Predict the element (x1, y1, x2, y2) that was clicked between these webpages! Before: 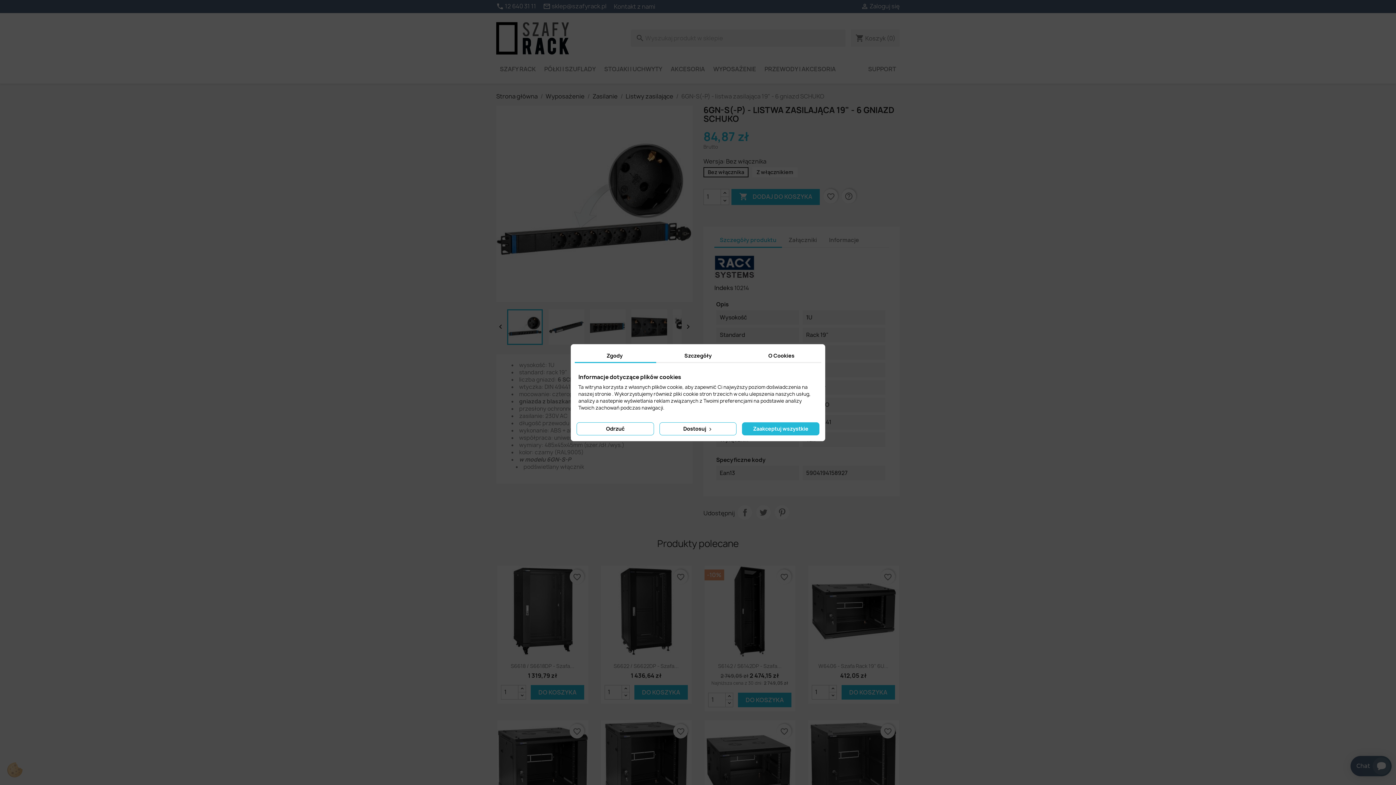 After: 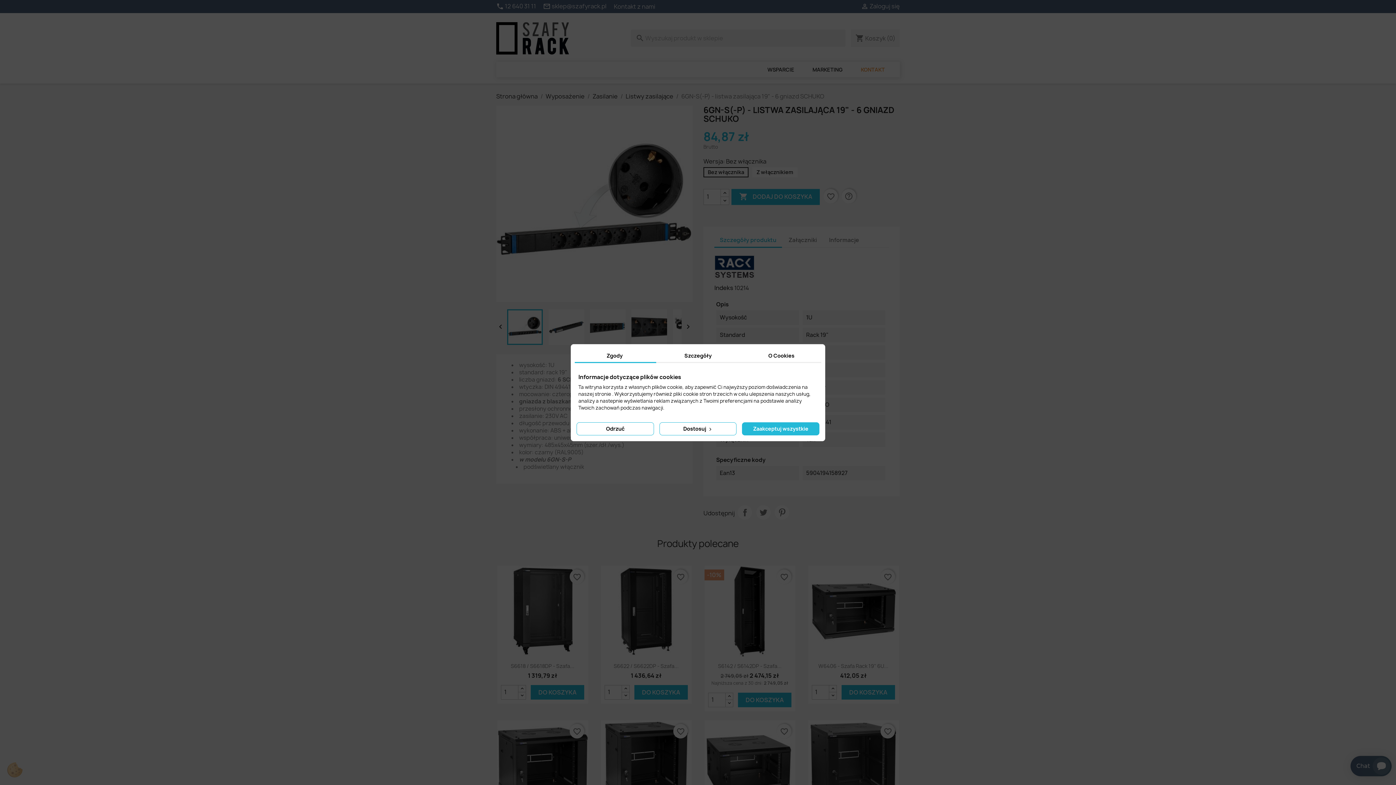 Action: label: SUPPORT bbox: (864, 61, 900, 76)